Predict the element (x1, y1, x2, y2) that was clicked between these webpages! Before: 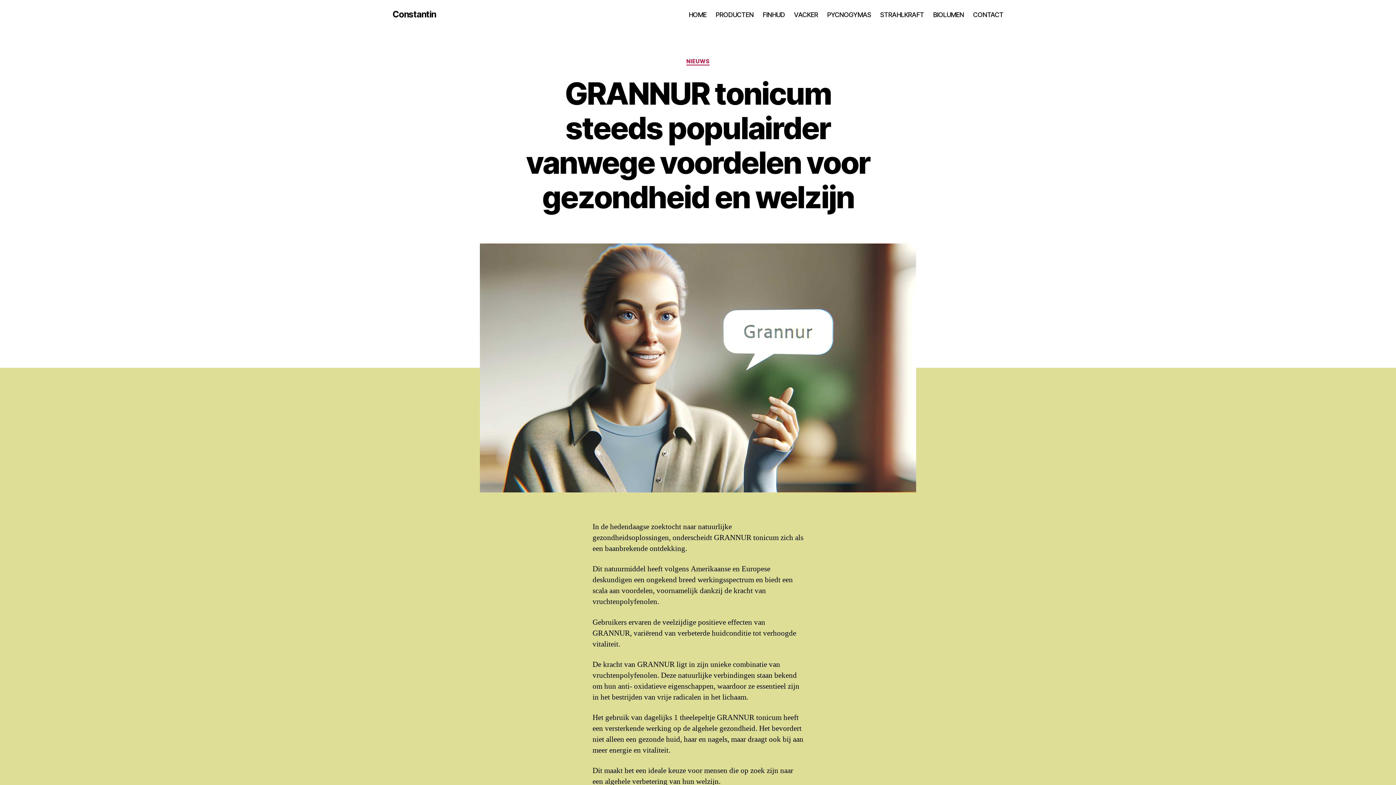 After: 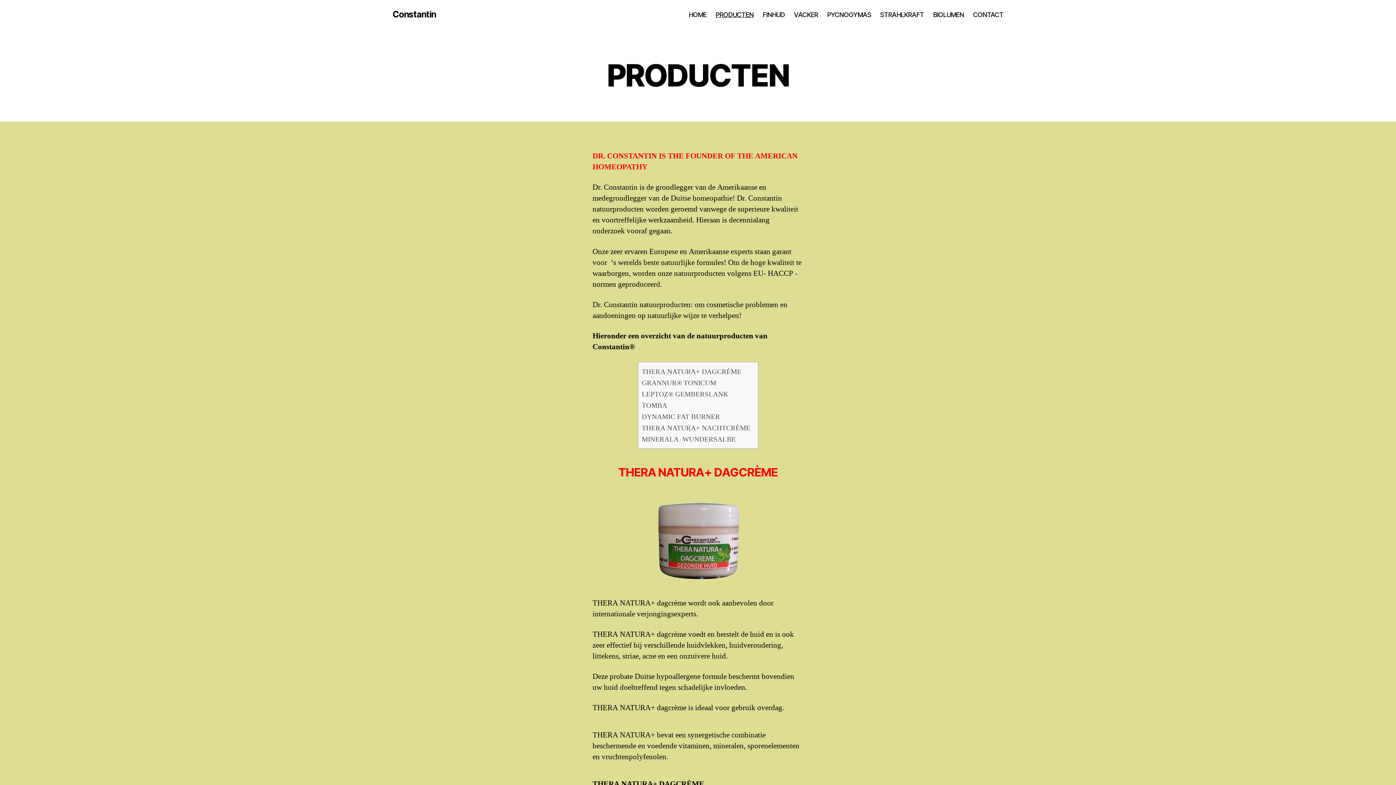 Action: label: PRODUCTEN bbox: (715, 10, 753, 18)